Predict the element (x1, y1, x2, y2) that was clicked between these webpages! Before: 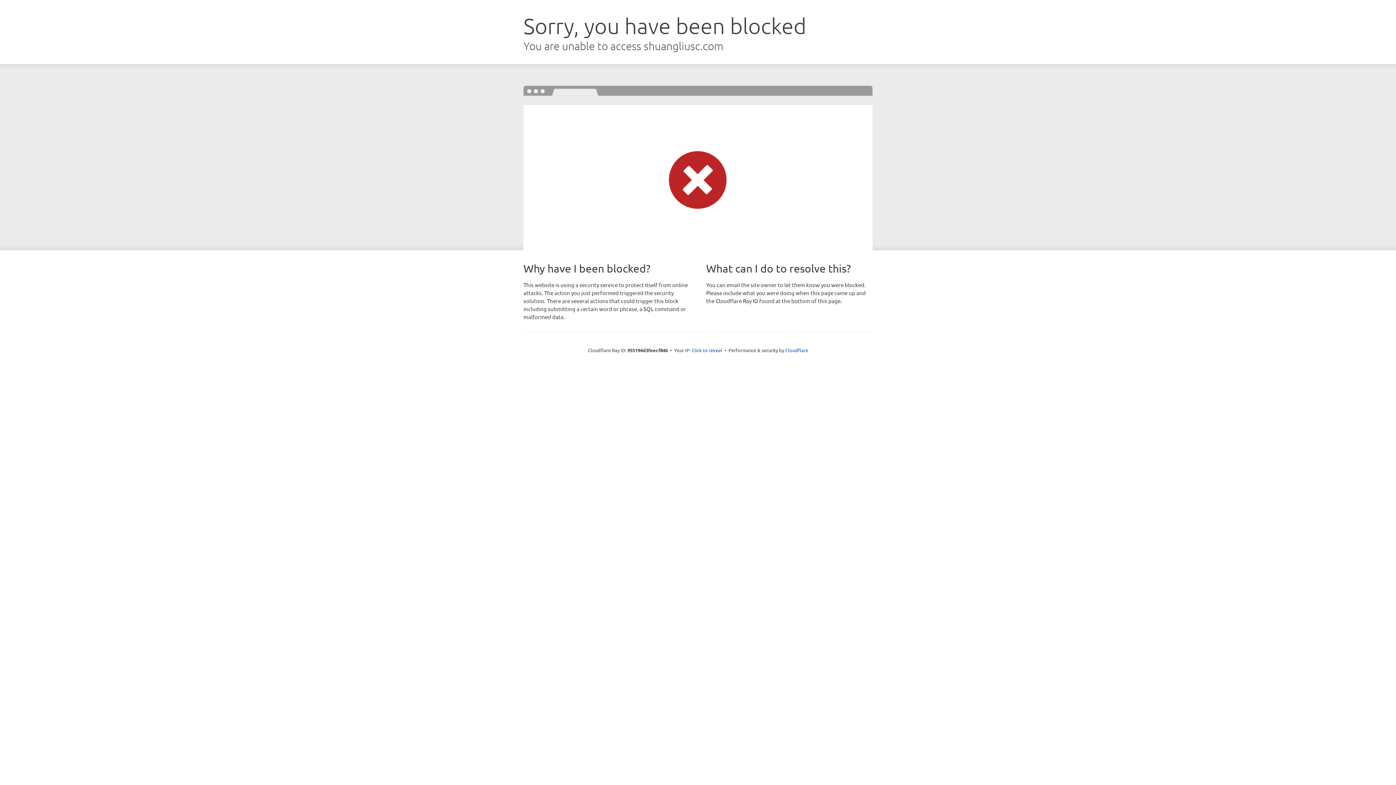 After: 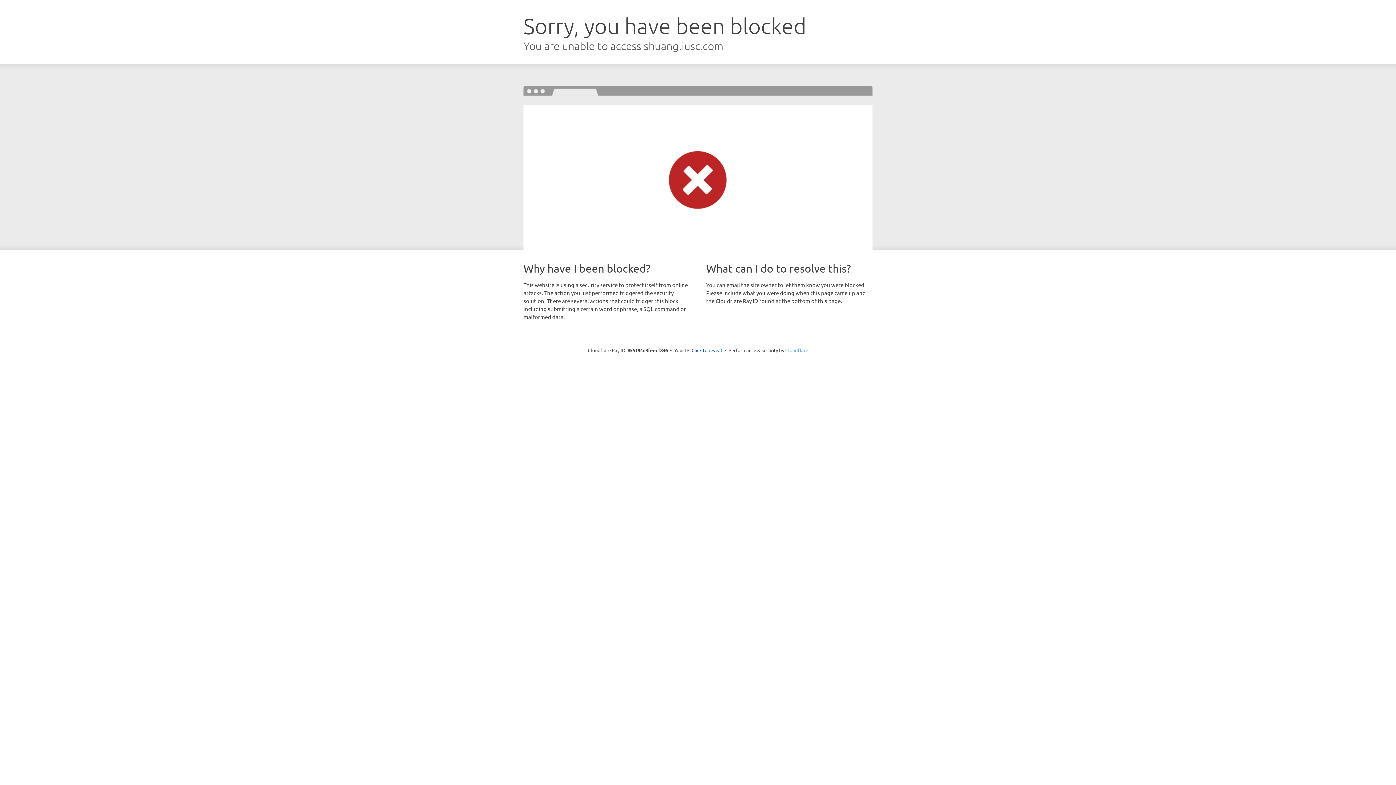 Action: label: Cloudflare bbox: (785, 347, 808, 353)